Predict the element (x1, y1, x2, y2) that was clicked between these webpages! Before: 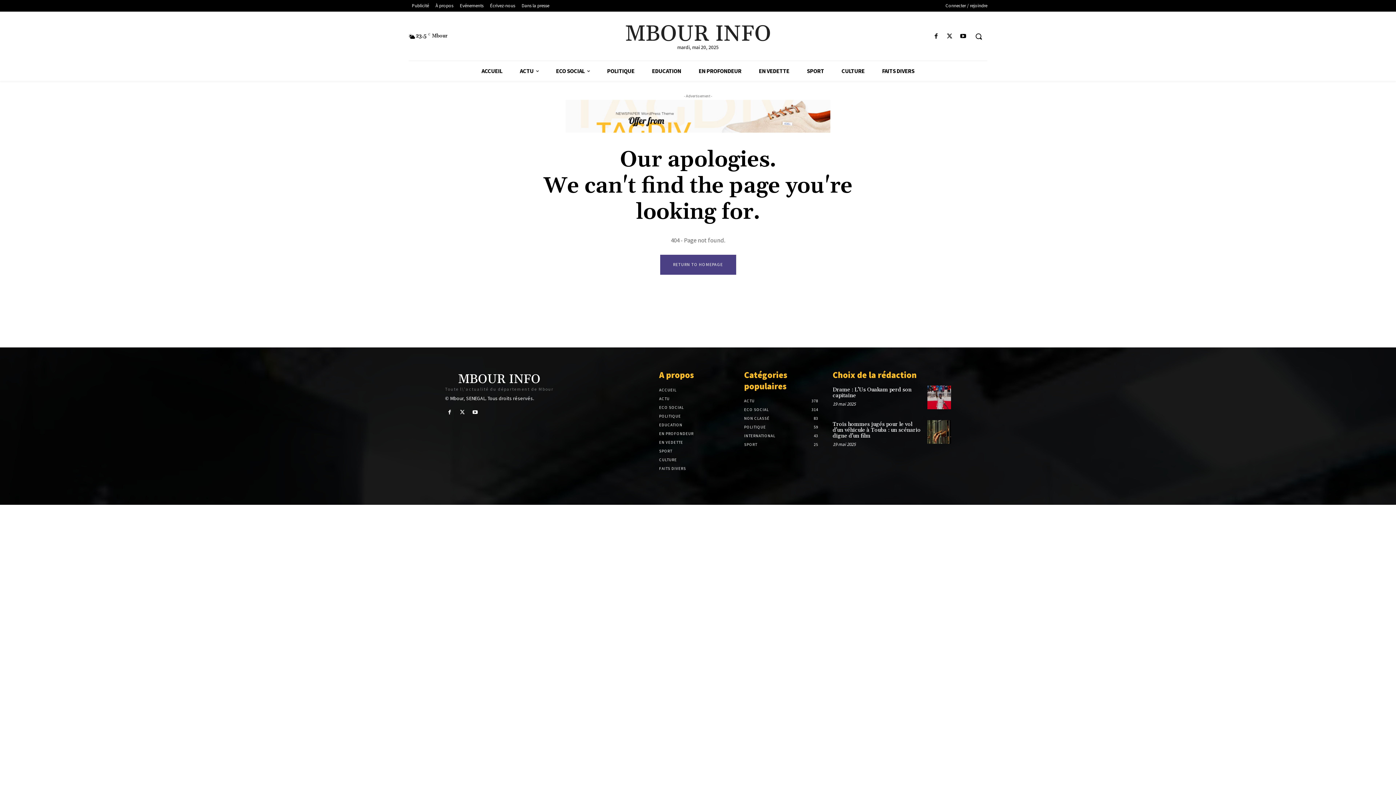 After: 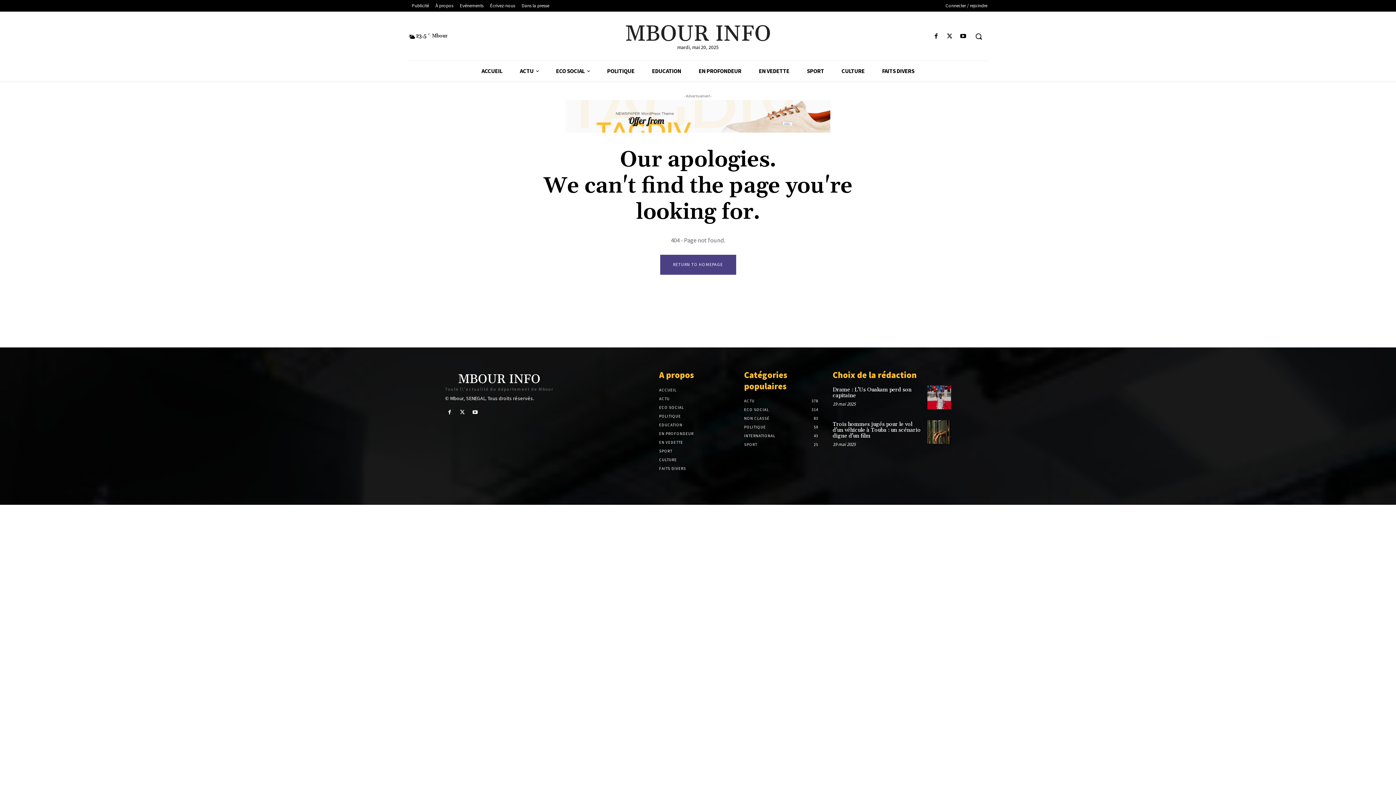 Action: bbox: (565, 100, 830, 132)